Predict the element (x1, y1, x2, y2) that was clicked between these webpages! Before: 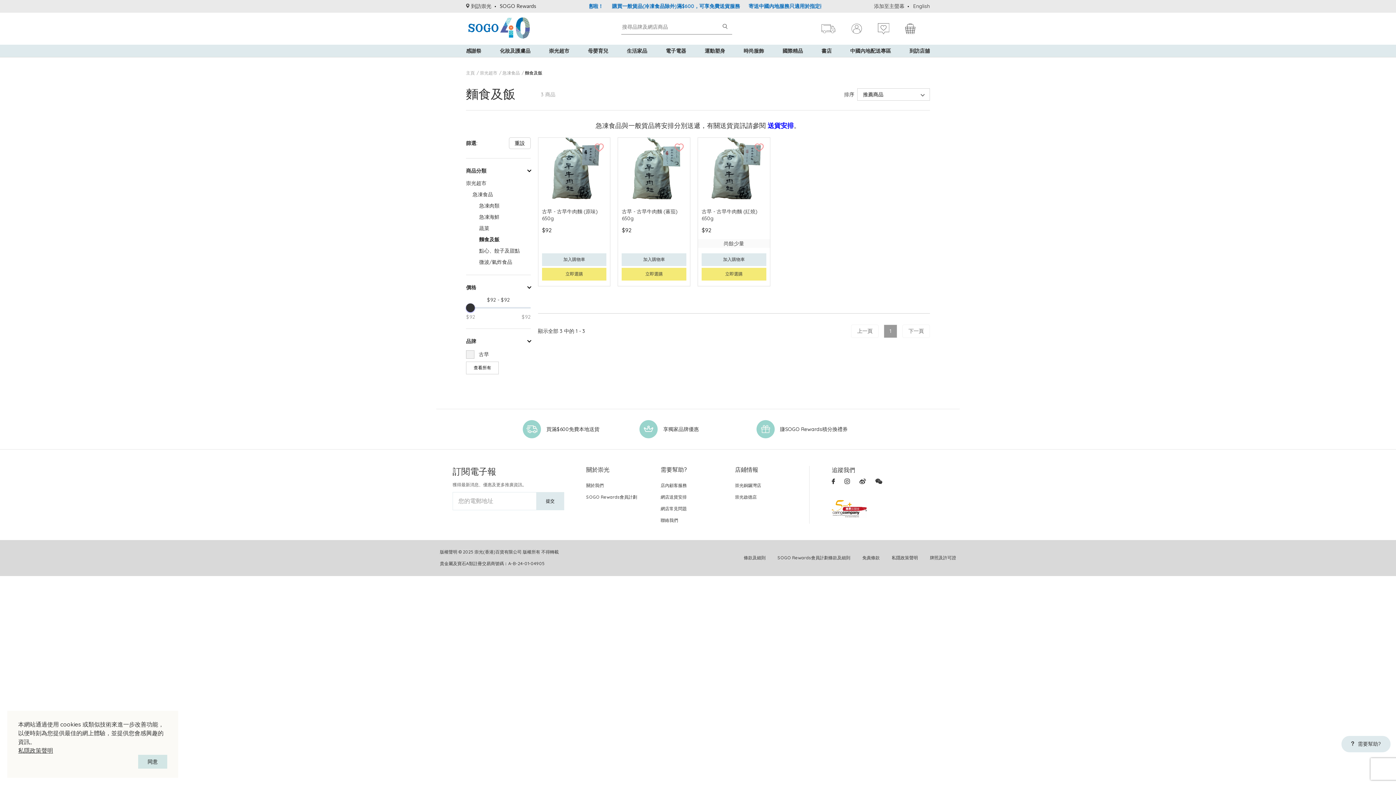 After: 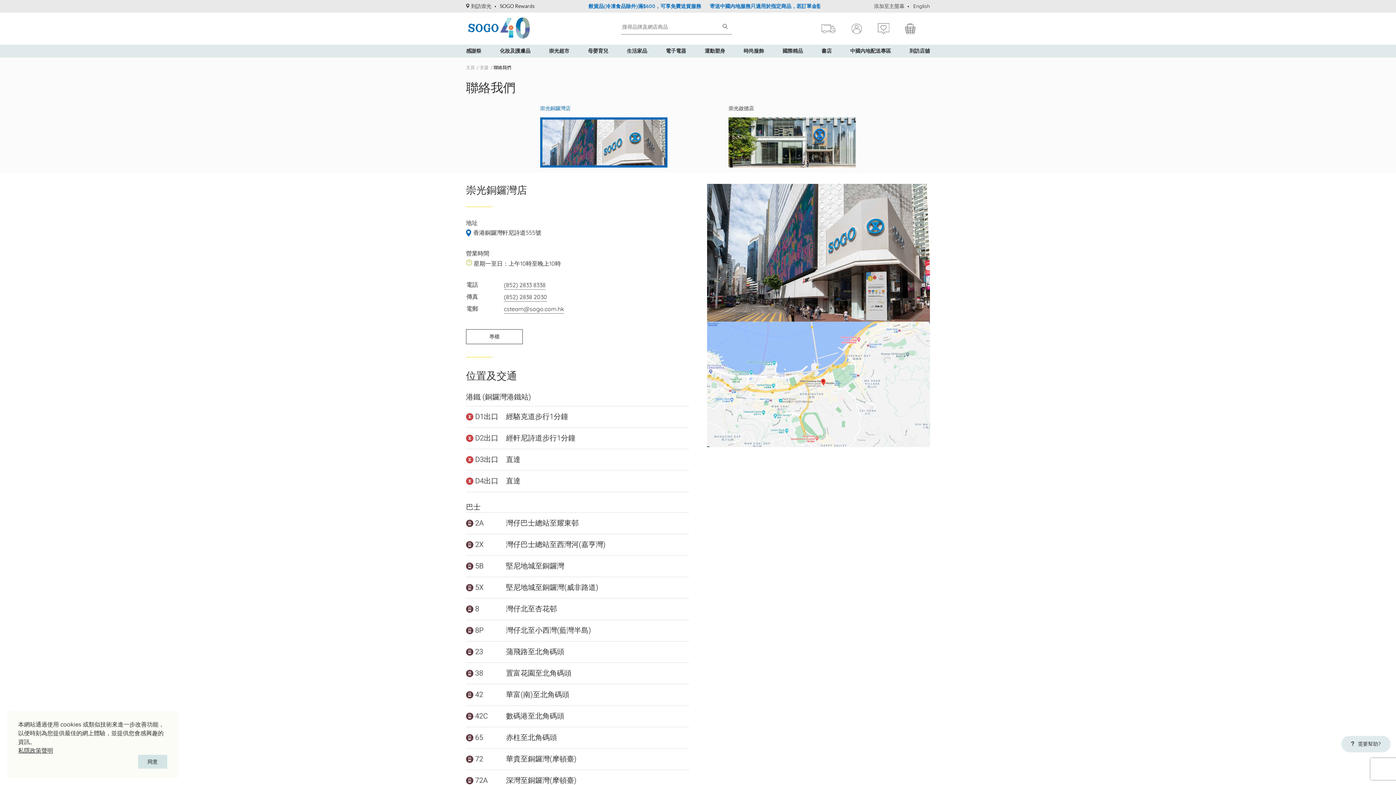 Action: bbox: (660, 517, 678, 524) label: 聯絡我們